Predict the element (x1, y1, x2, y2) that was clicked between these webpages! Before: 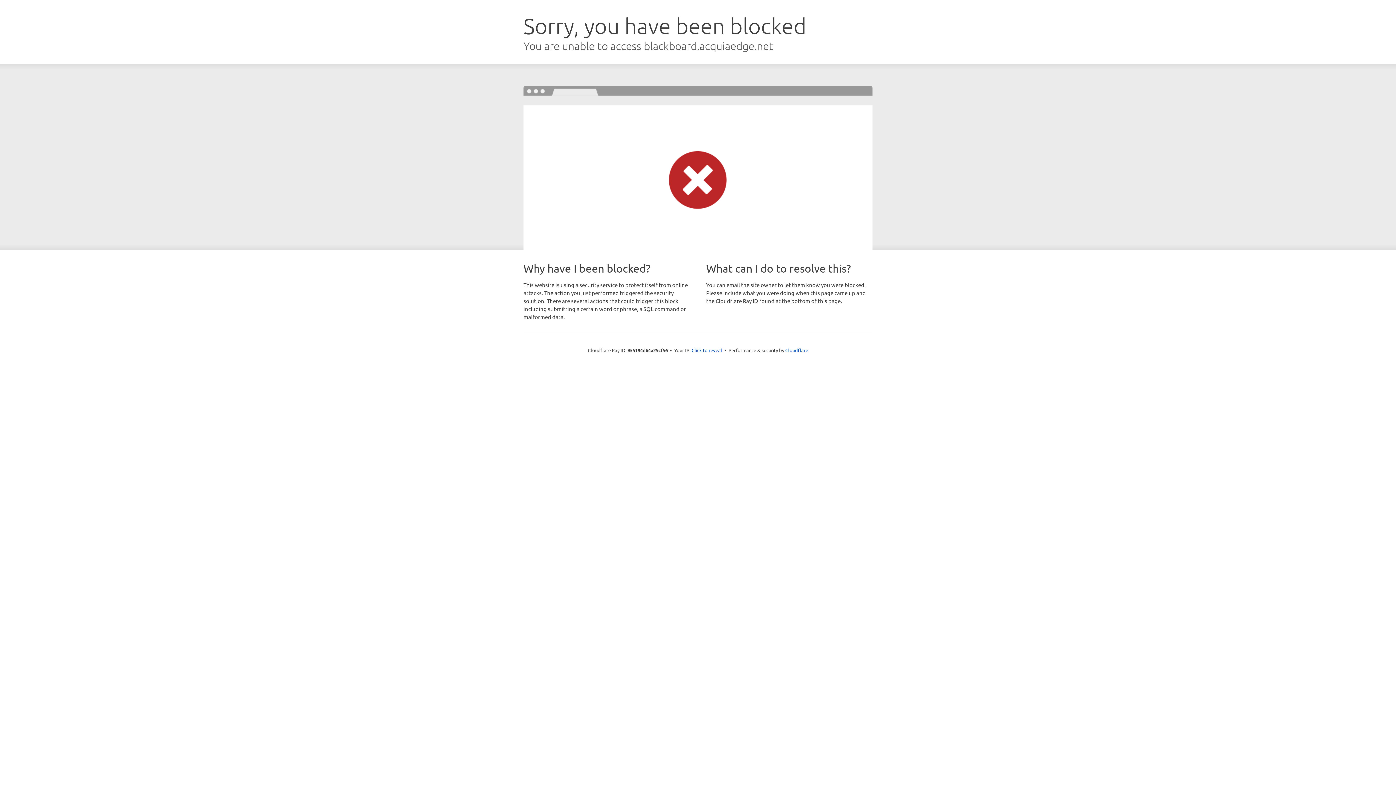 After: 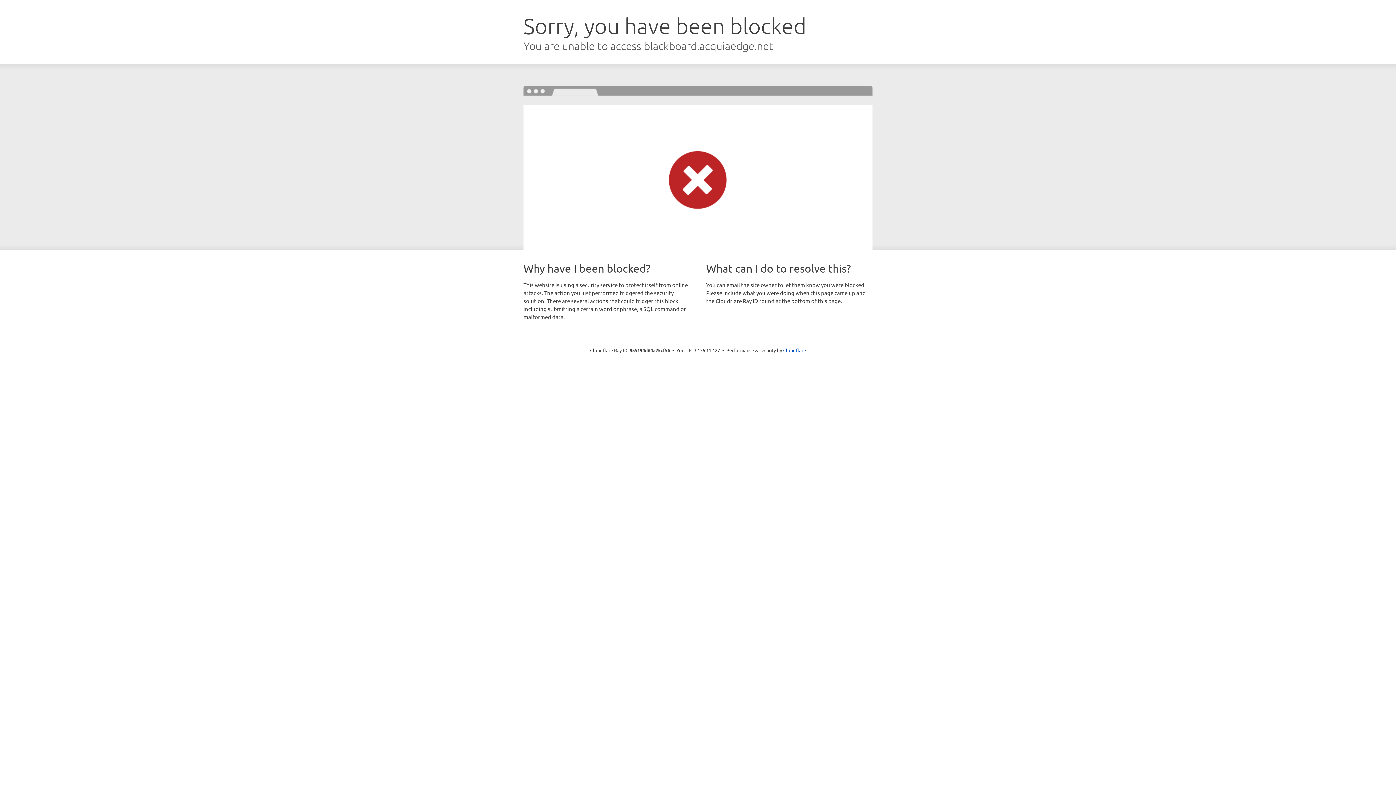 Action: bbox: (691, 346, 722, 353) label: Click to reveal